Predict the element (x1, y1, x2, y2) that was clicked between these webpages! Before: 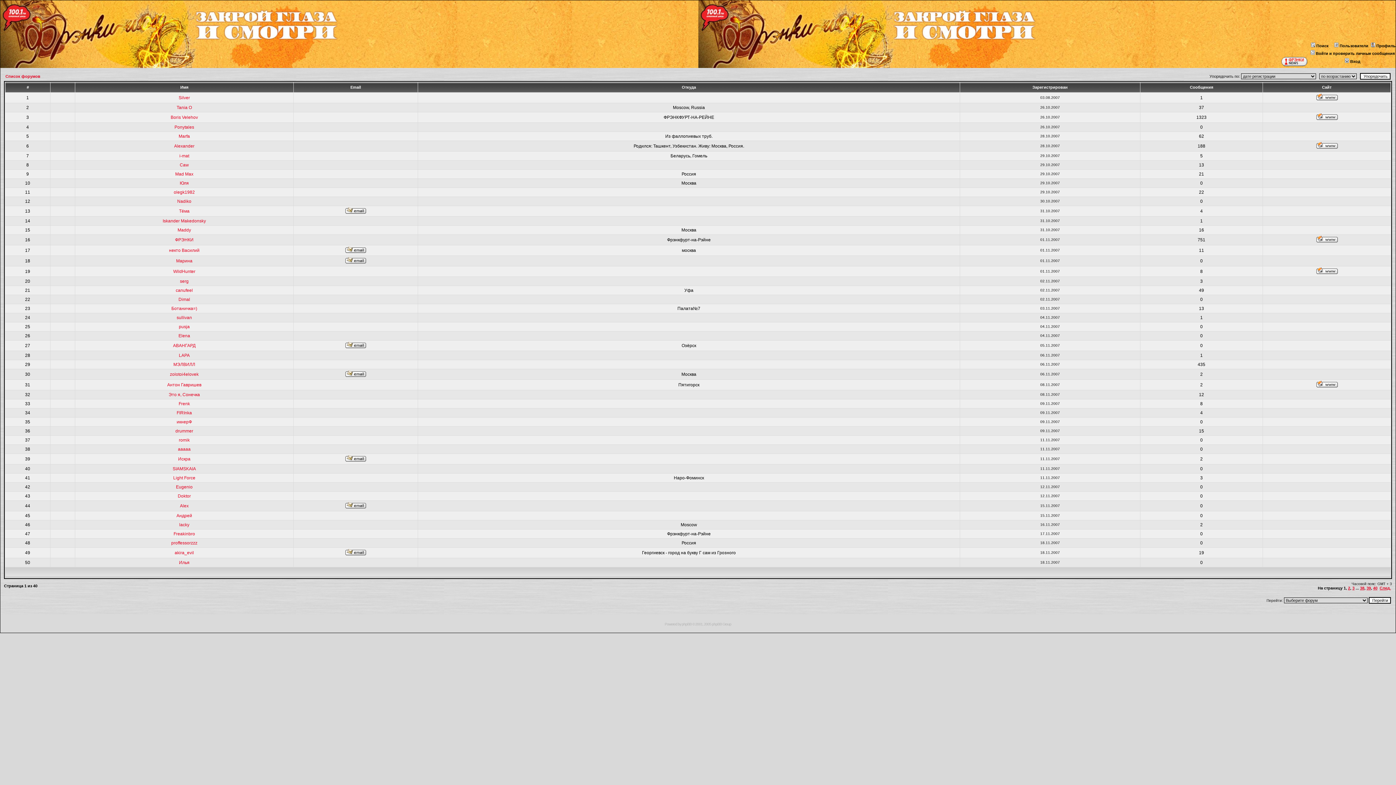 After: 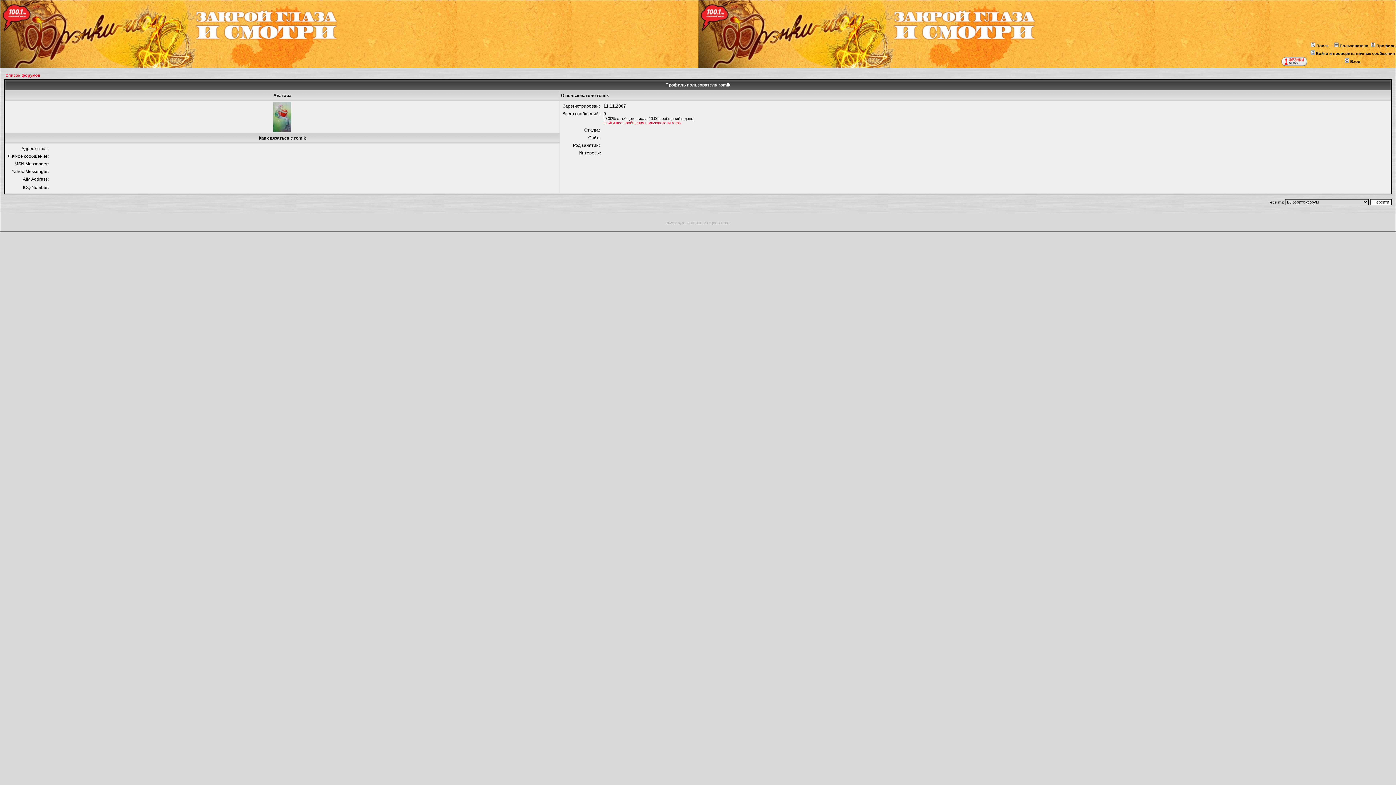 Action: bbox: (178, 437, 189, 442) label: romik